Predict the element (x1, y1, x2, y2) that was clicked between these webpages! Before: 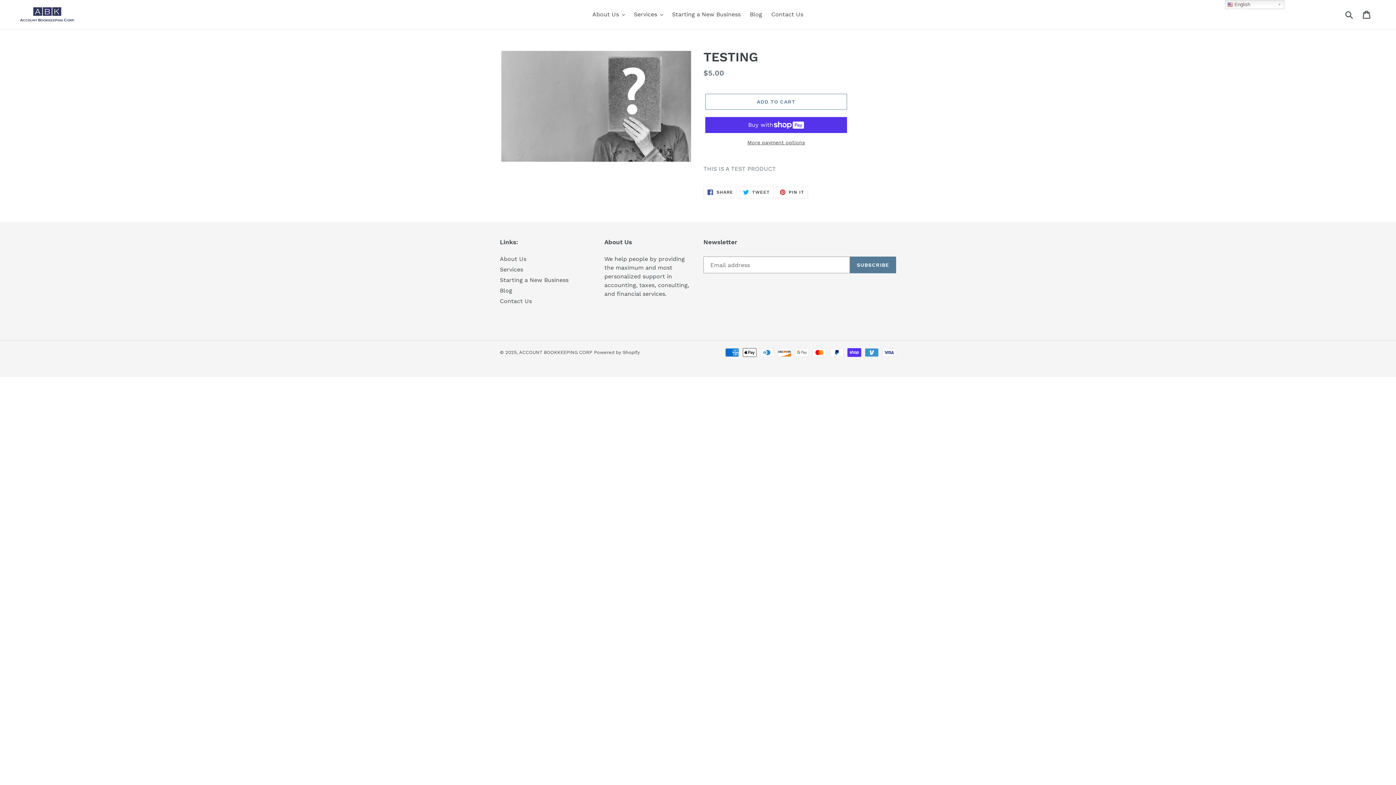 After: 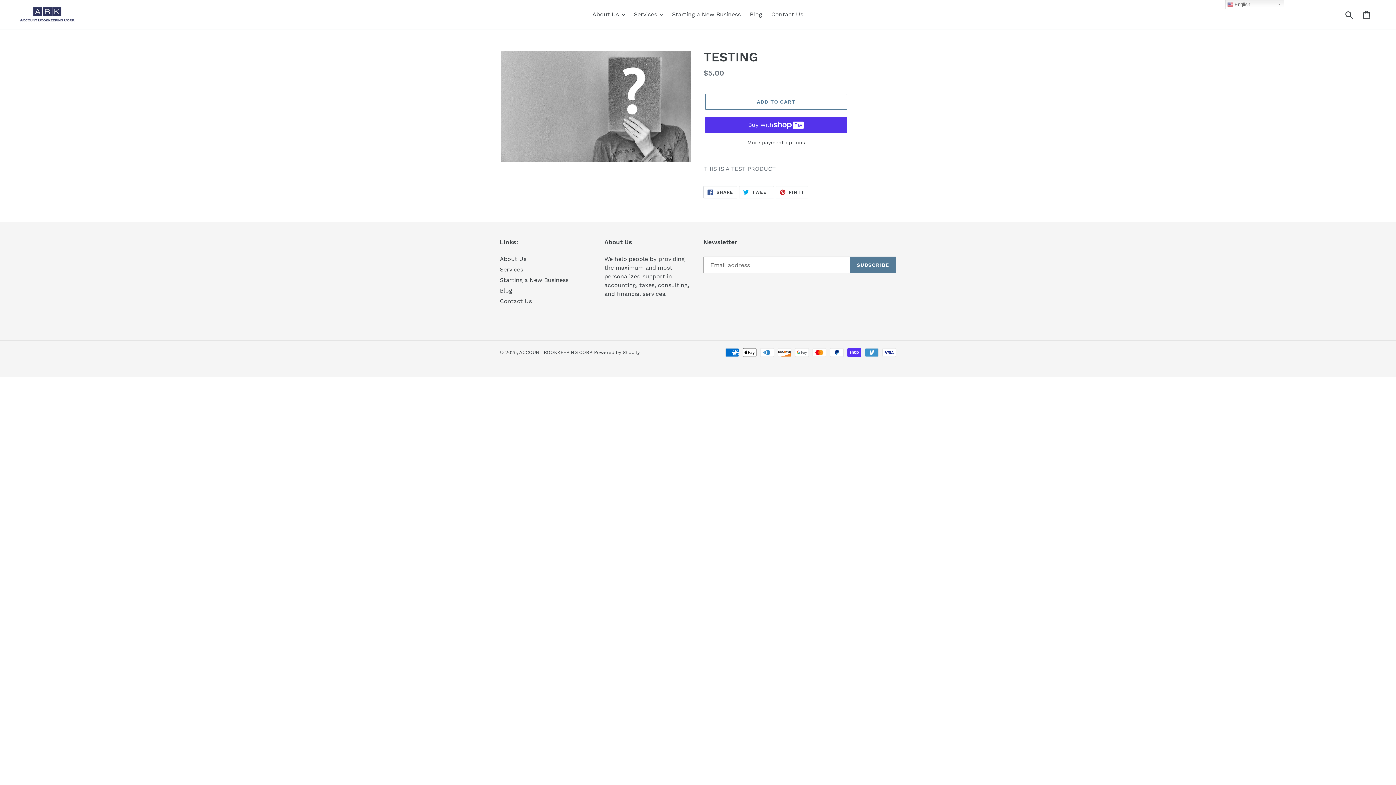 Action: bbox: (703, 186, 737, 198) label:  SHARE
SHARE ON FACEBOOK